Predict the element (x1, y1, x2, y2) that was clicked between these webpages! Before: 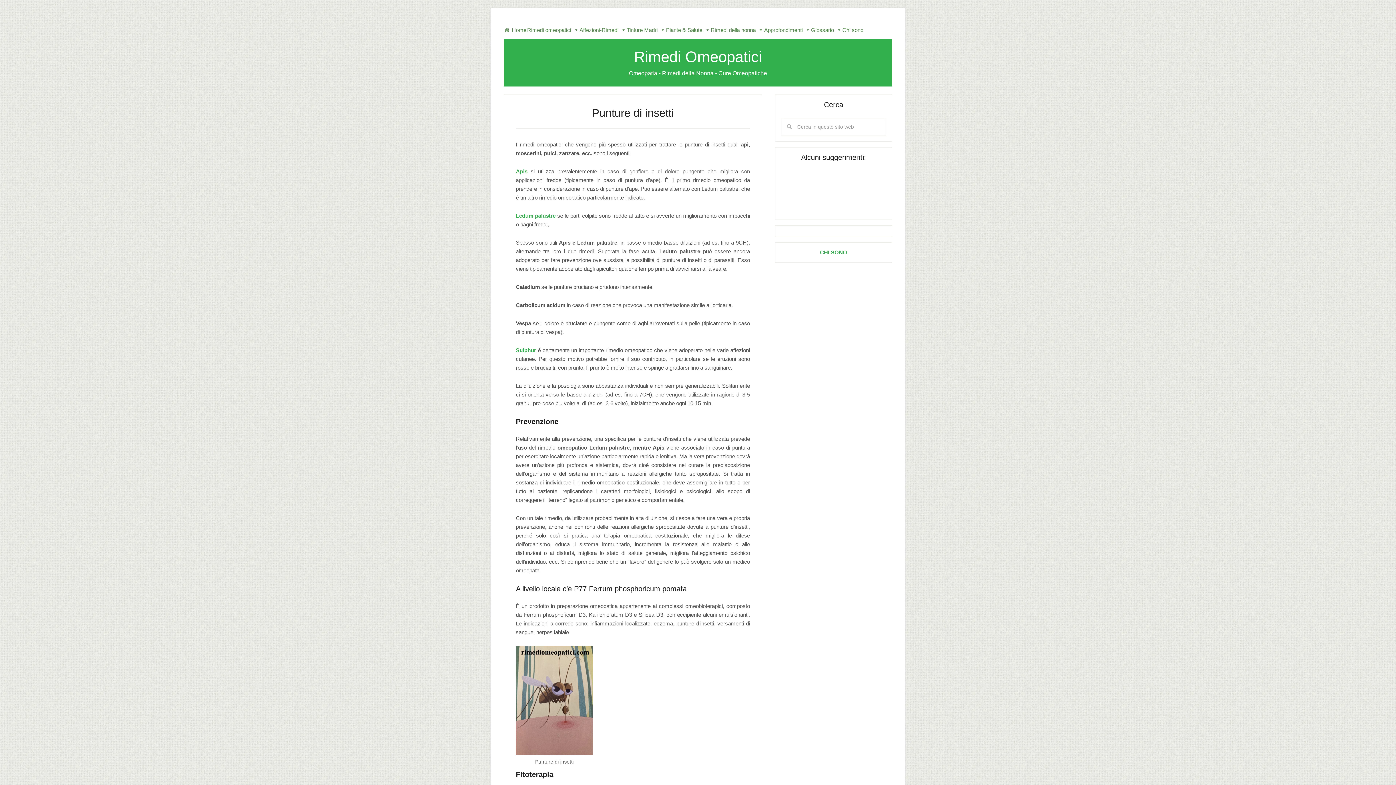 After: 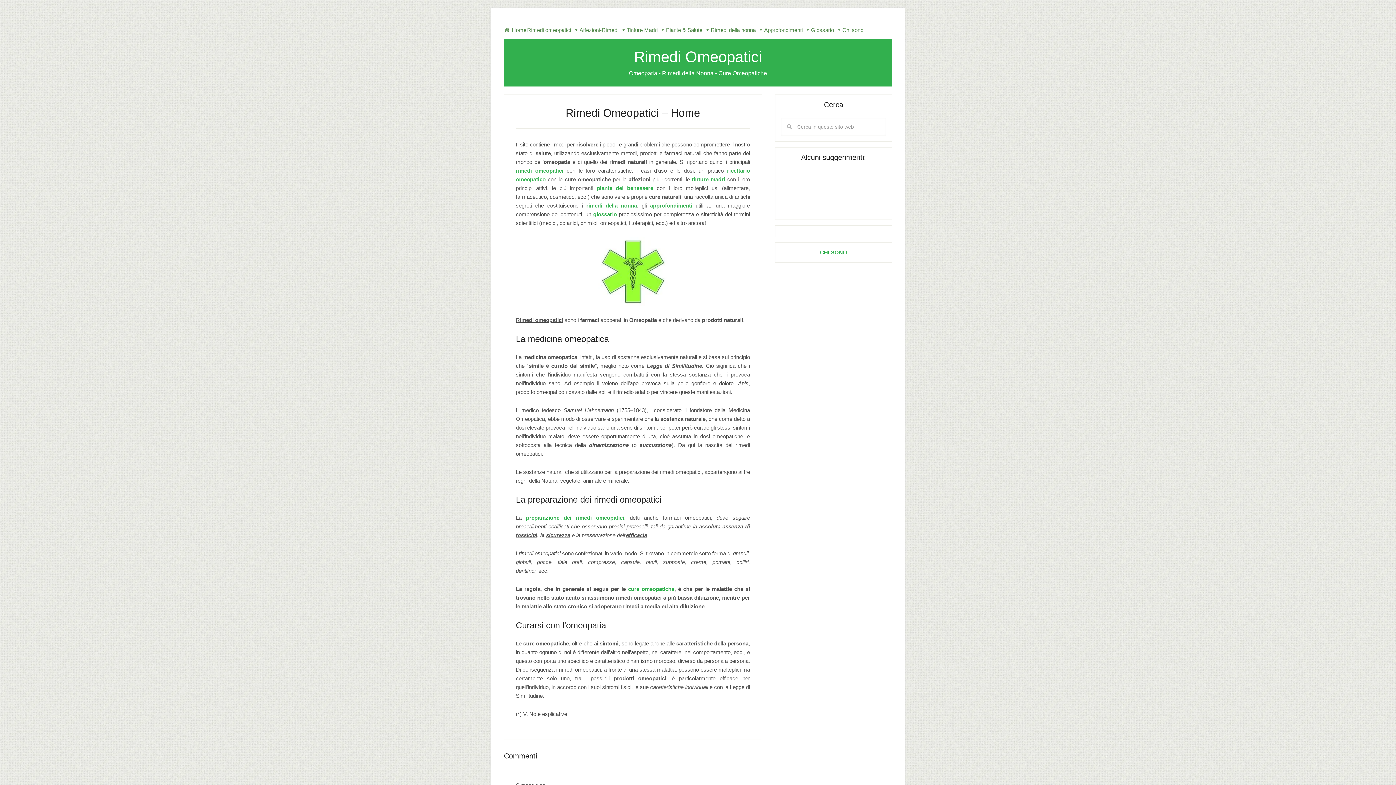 Action: bbox: (634, 48, 762, 65) label: Rimedi Omeopatici